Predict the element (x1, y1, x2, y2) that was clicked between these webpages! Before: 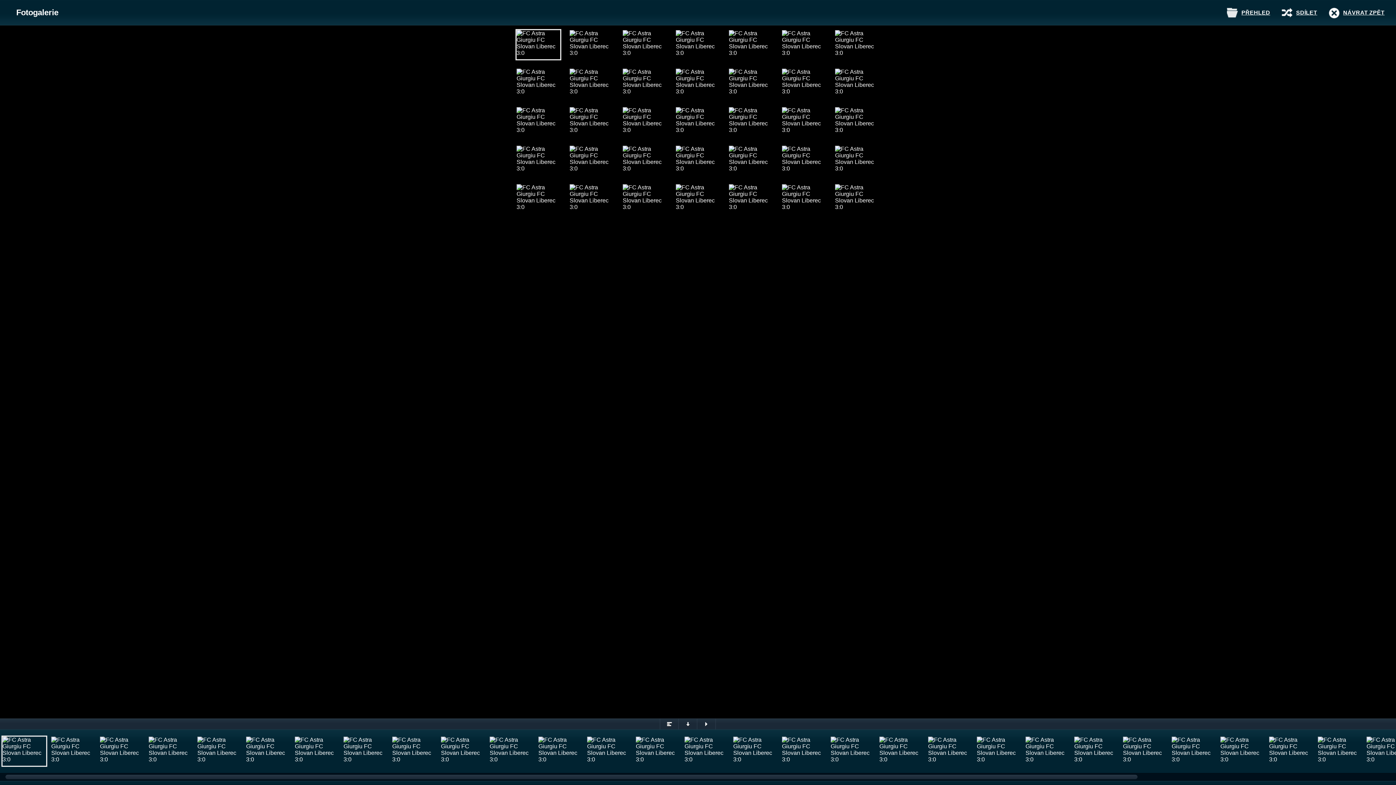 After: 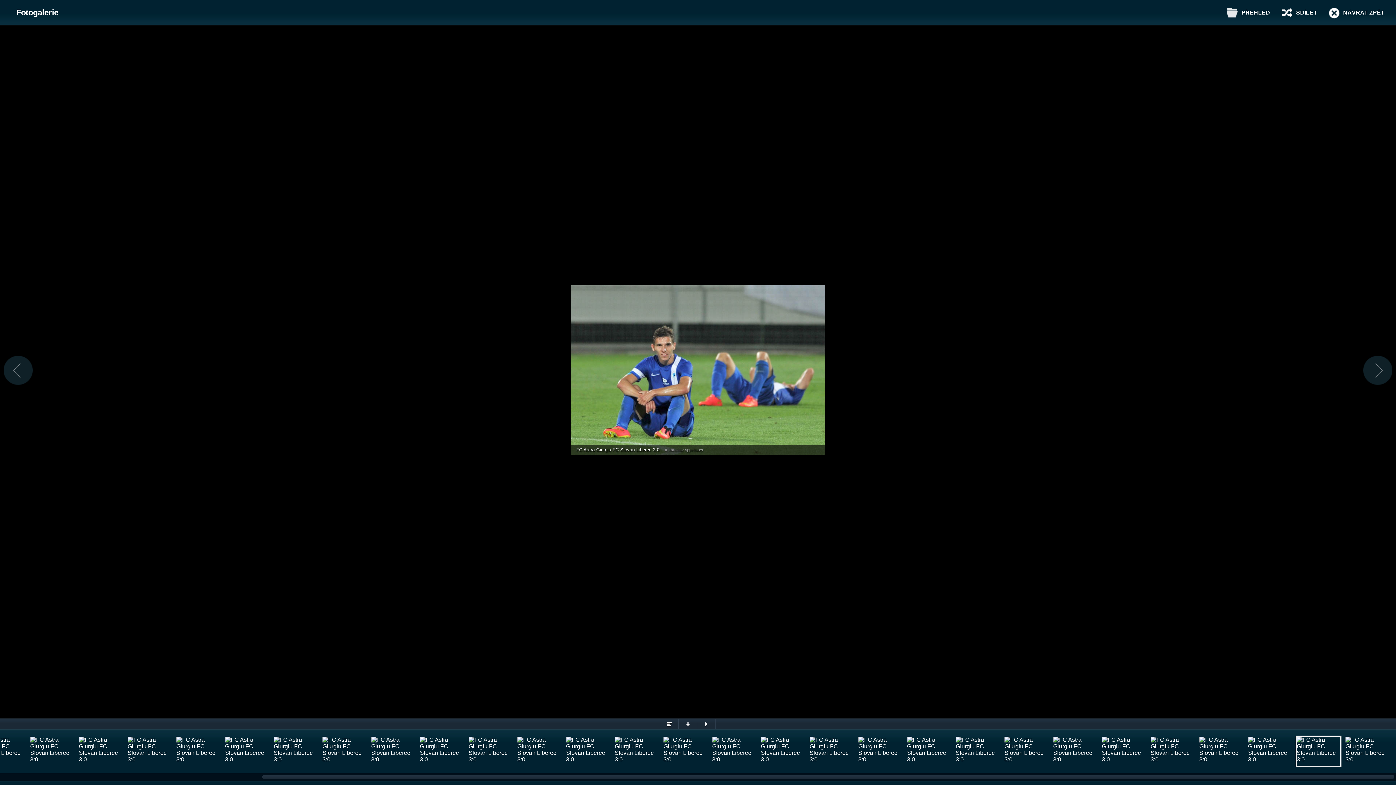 Action: bbox: (781, 183, 826, 214)